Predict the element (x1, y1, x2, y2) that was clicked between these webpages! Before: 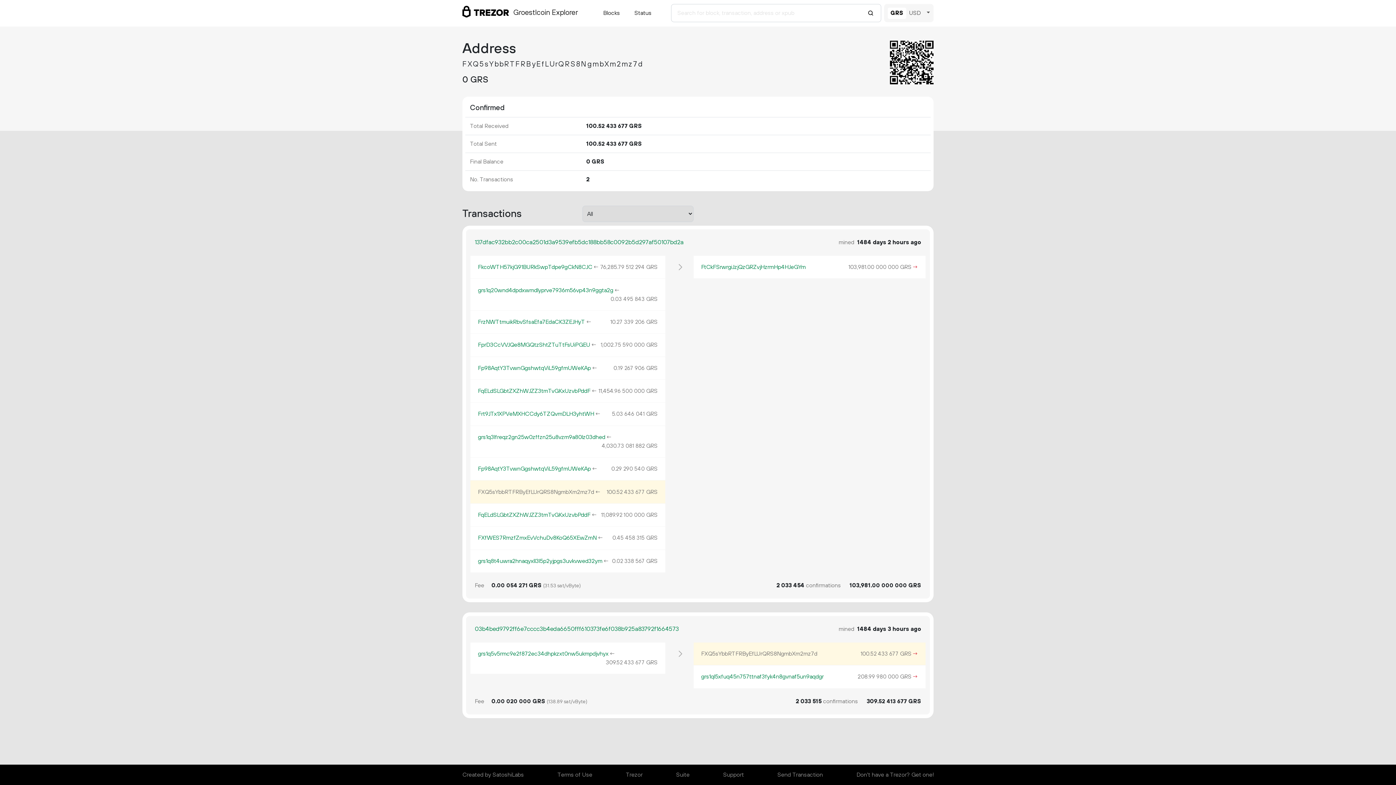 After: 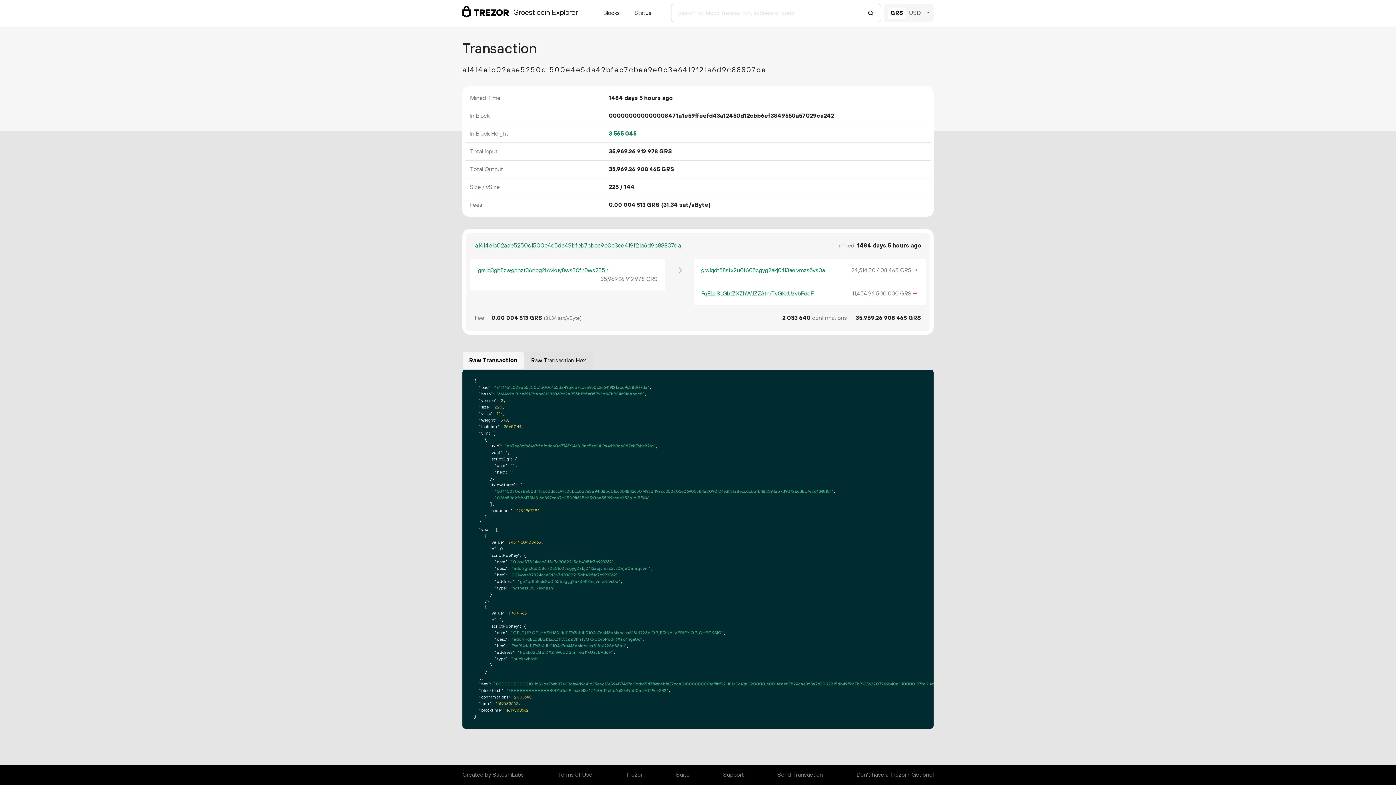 Action: label: ← bbox: (590, 386, 597, 395)